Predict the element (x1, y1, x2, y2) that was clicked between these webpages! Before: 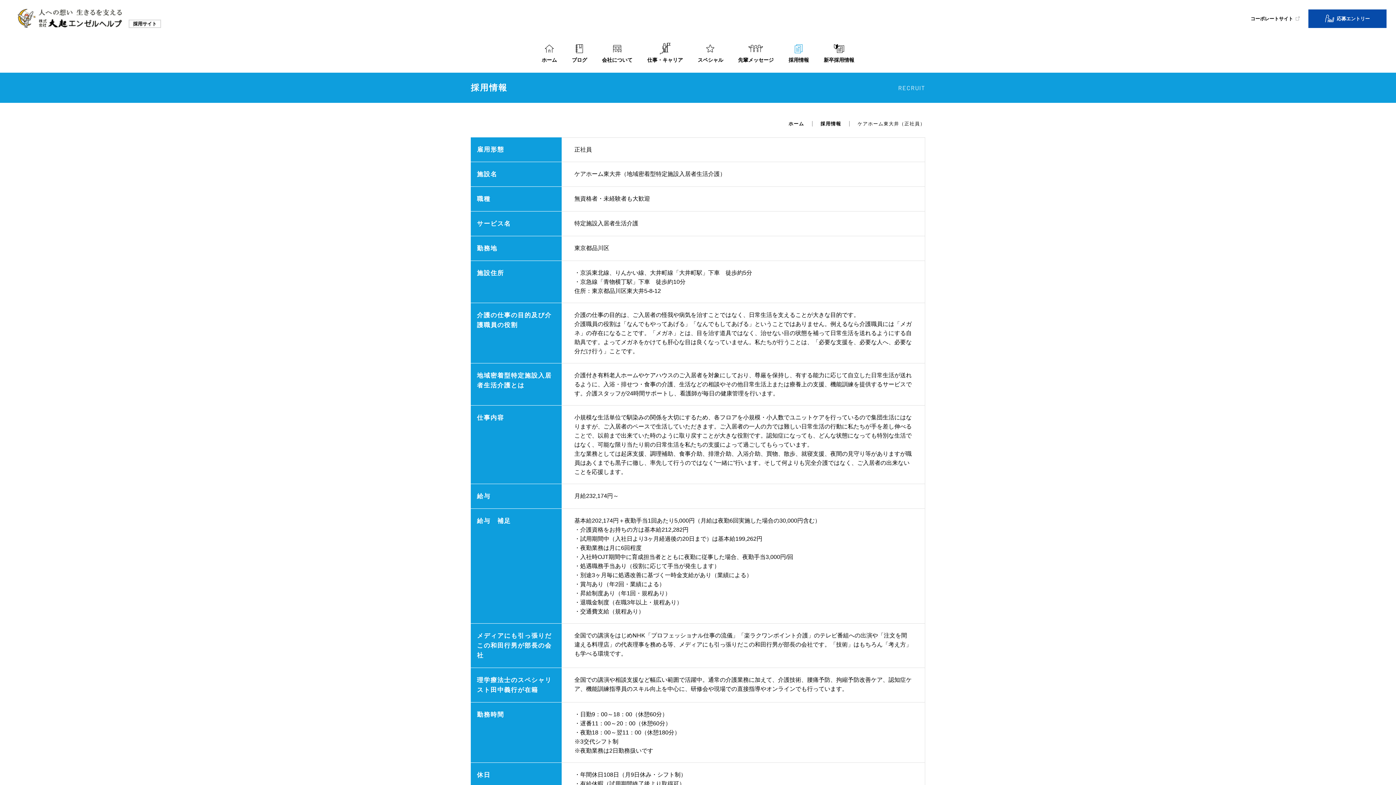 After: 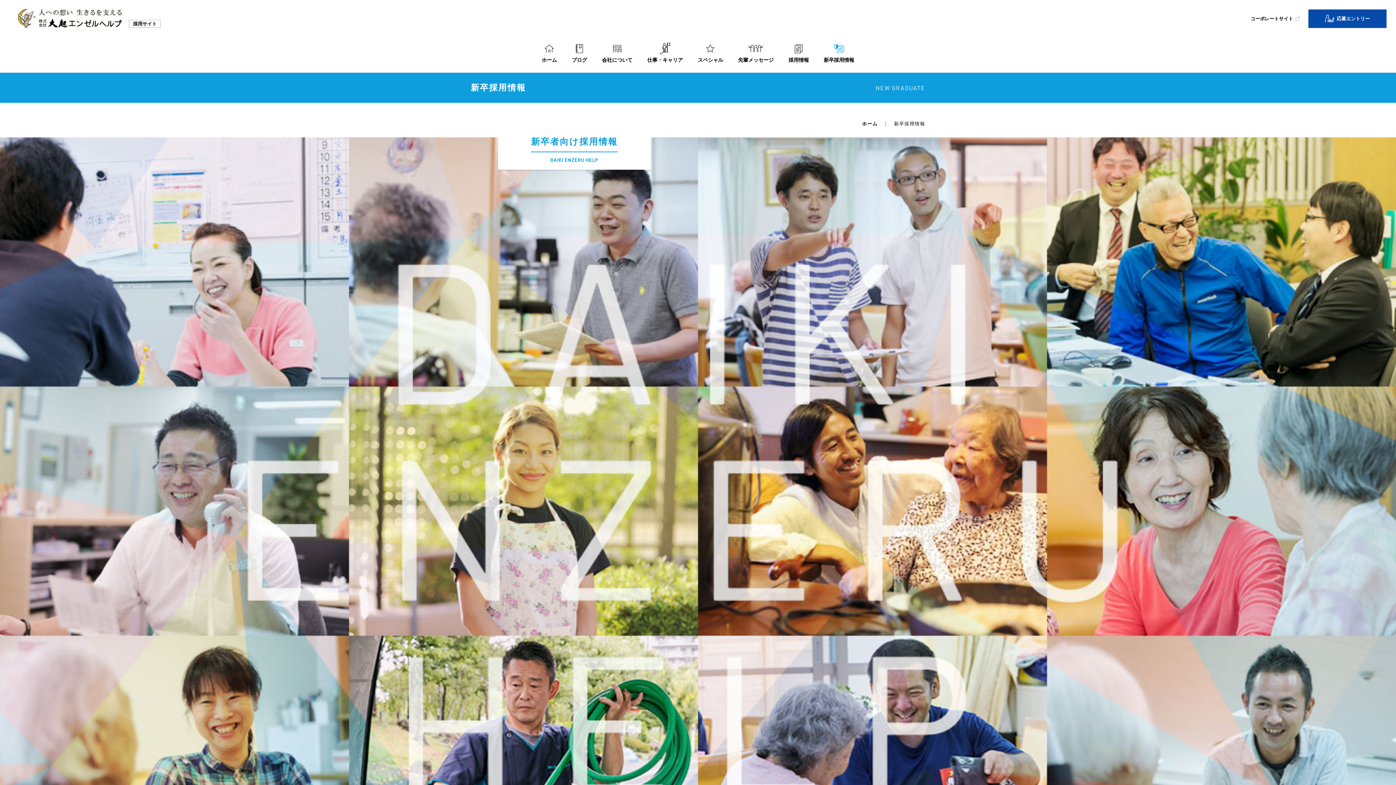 Action: bbox: (822, 42, 856, 62) label: 新卒採用情報